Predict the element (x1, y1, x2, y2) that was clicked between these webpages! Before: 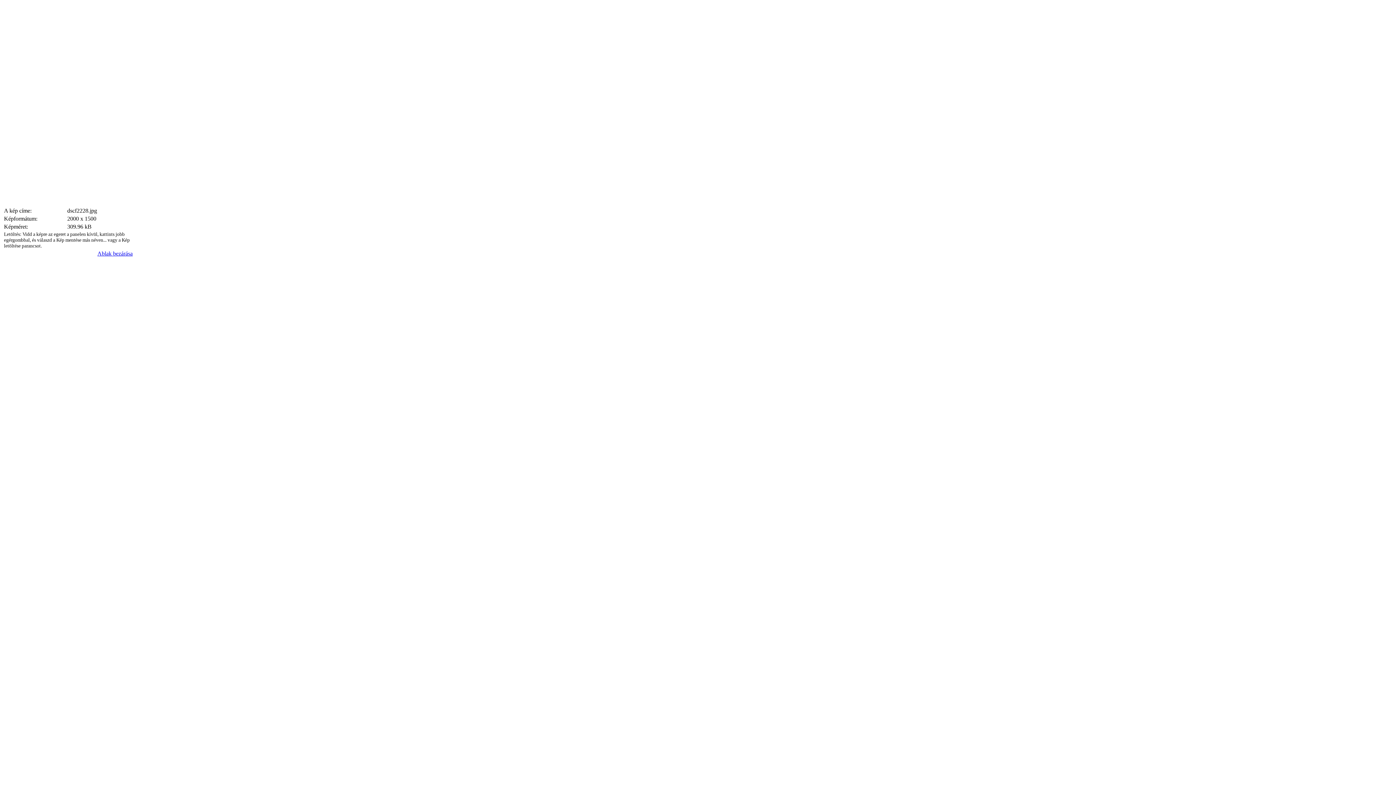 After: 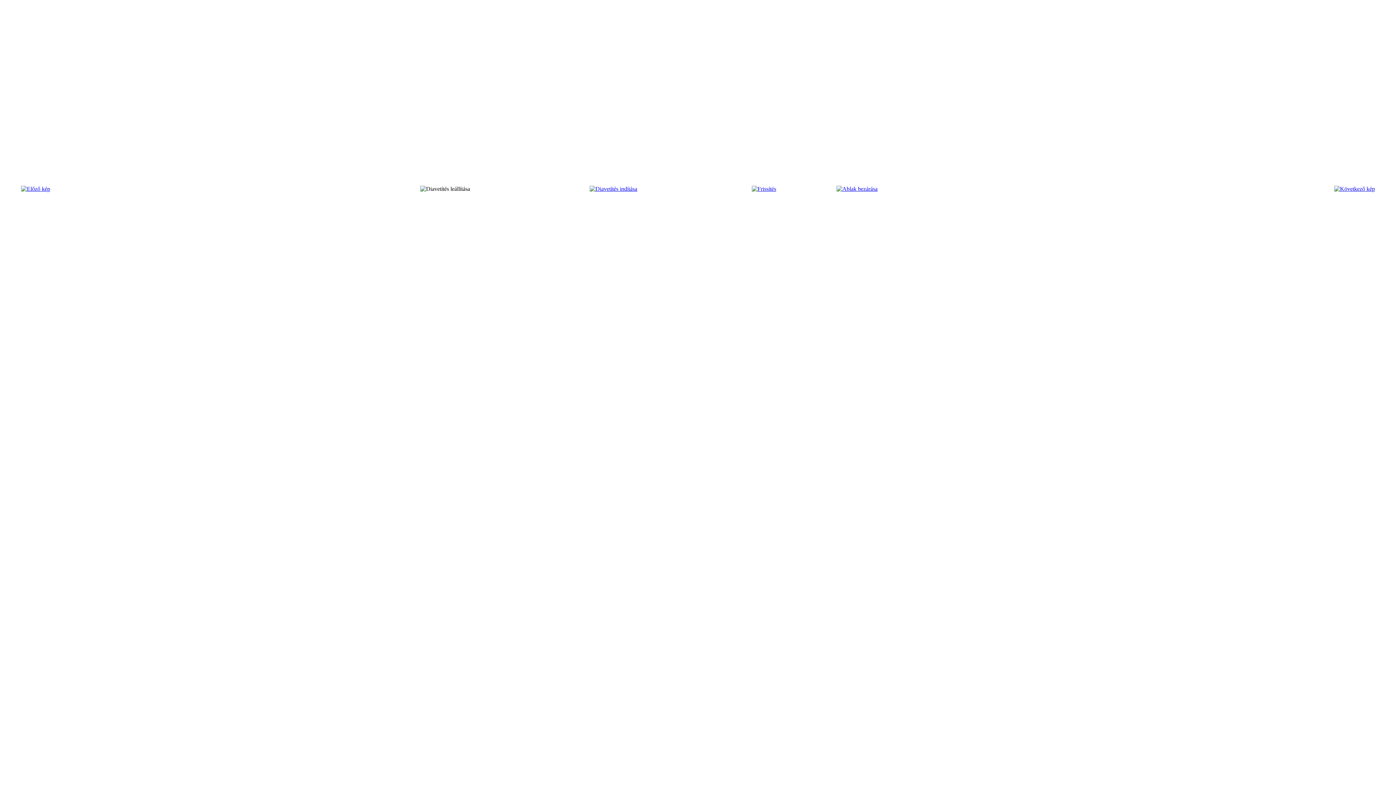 Action: label: Ablak bezárása bbox: (97, 250, 132, 256)